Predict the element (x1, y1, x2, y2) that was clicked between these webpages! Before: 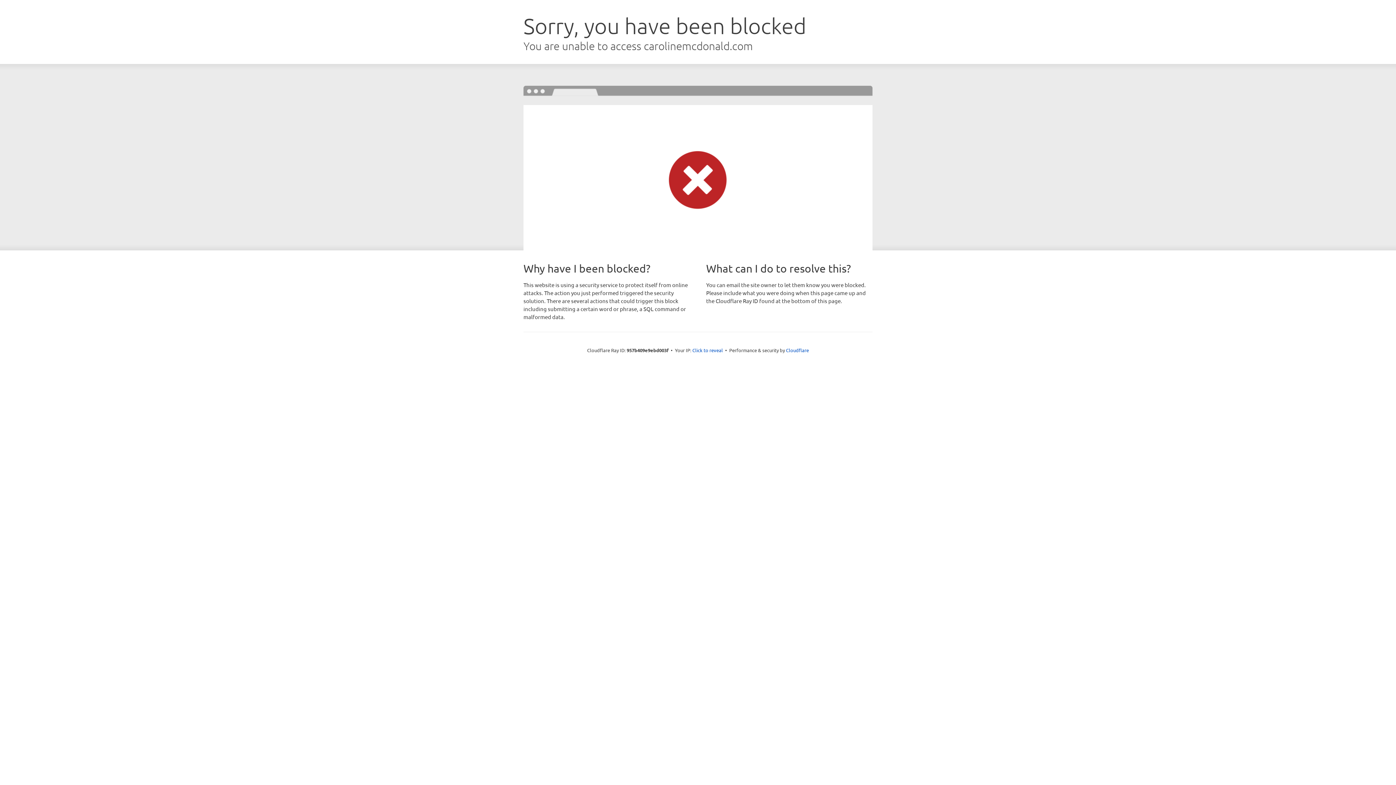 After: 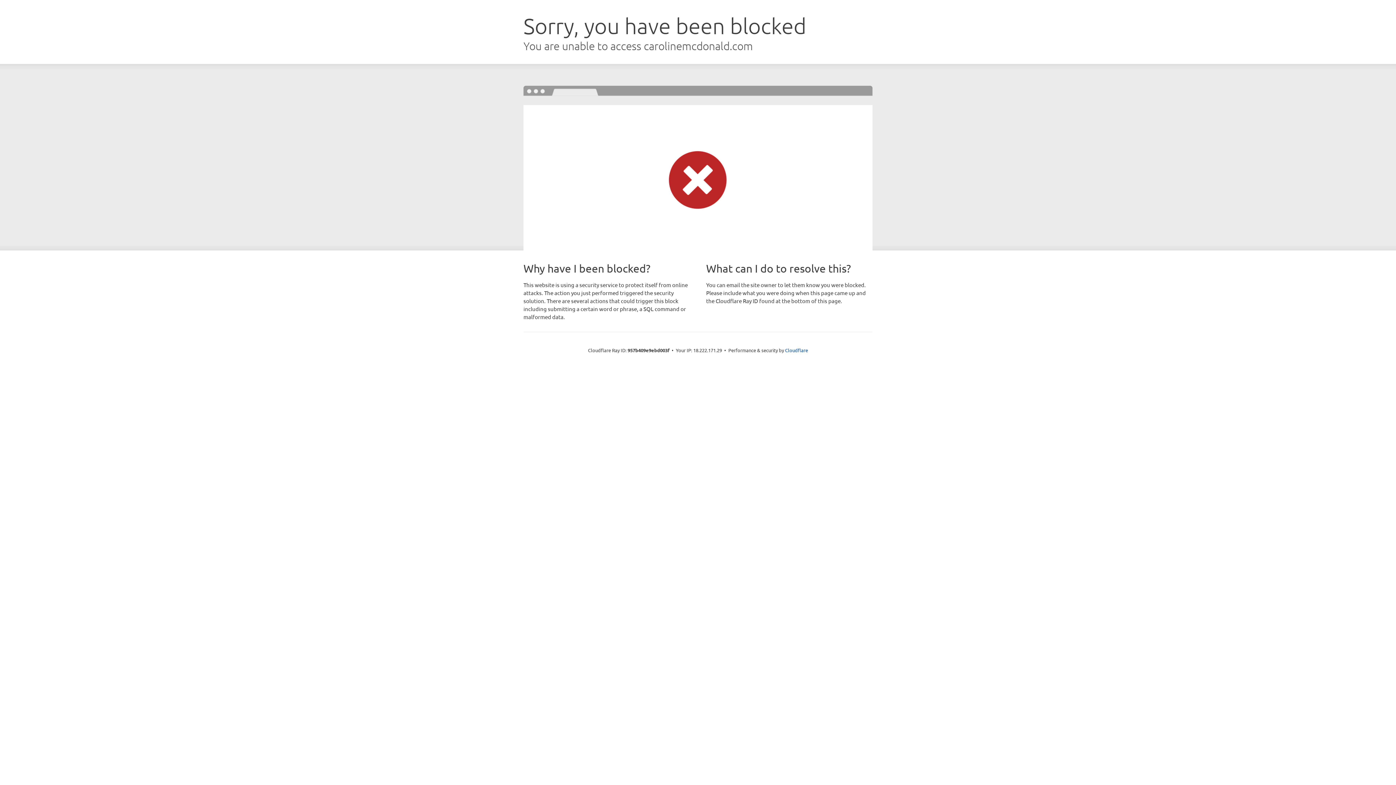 Action: label: Click to reveal bbox: (692, 346, 723, 353)